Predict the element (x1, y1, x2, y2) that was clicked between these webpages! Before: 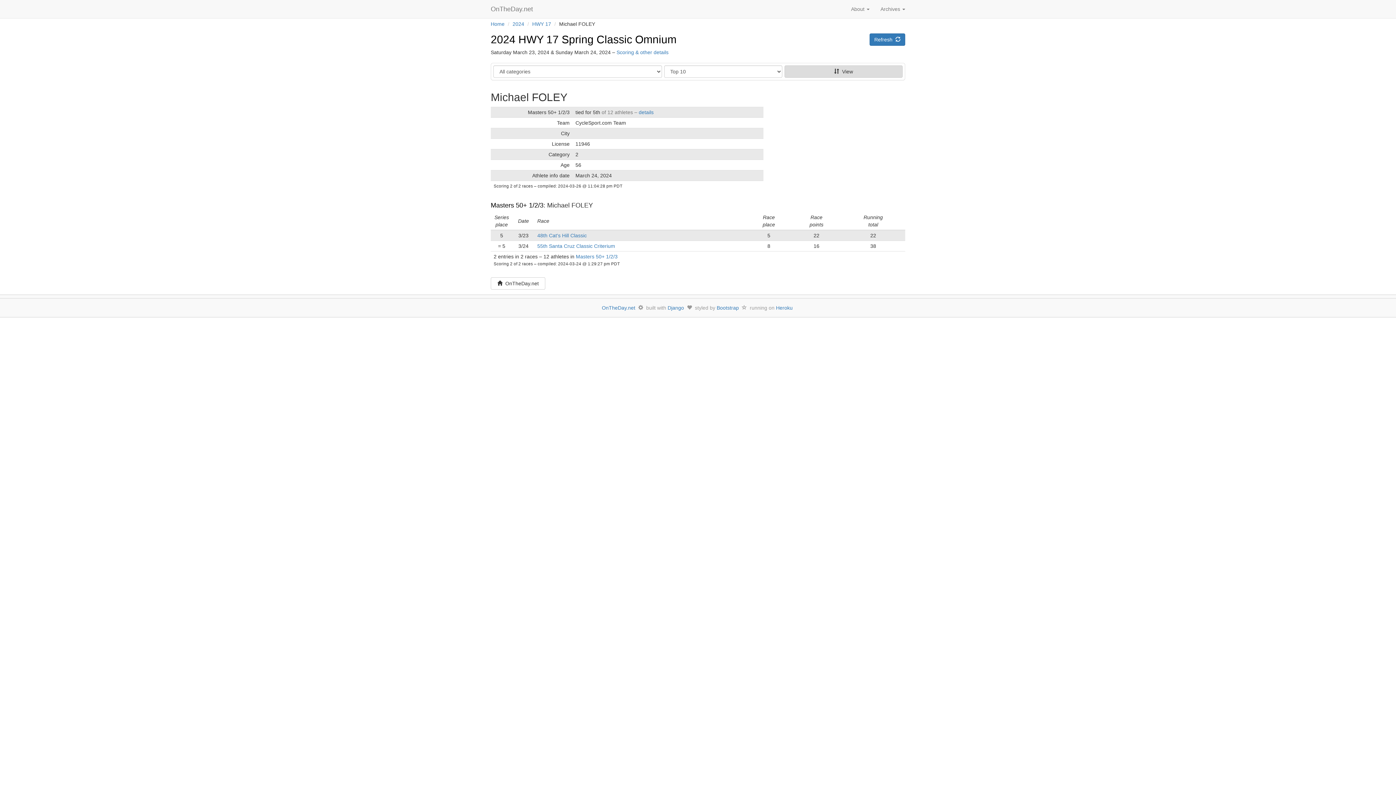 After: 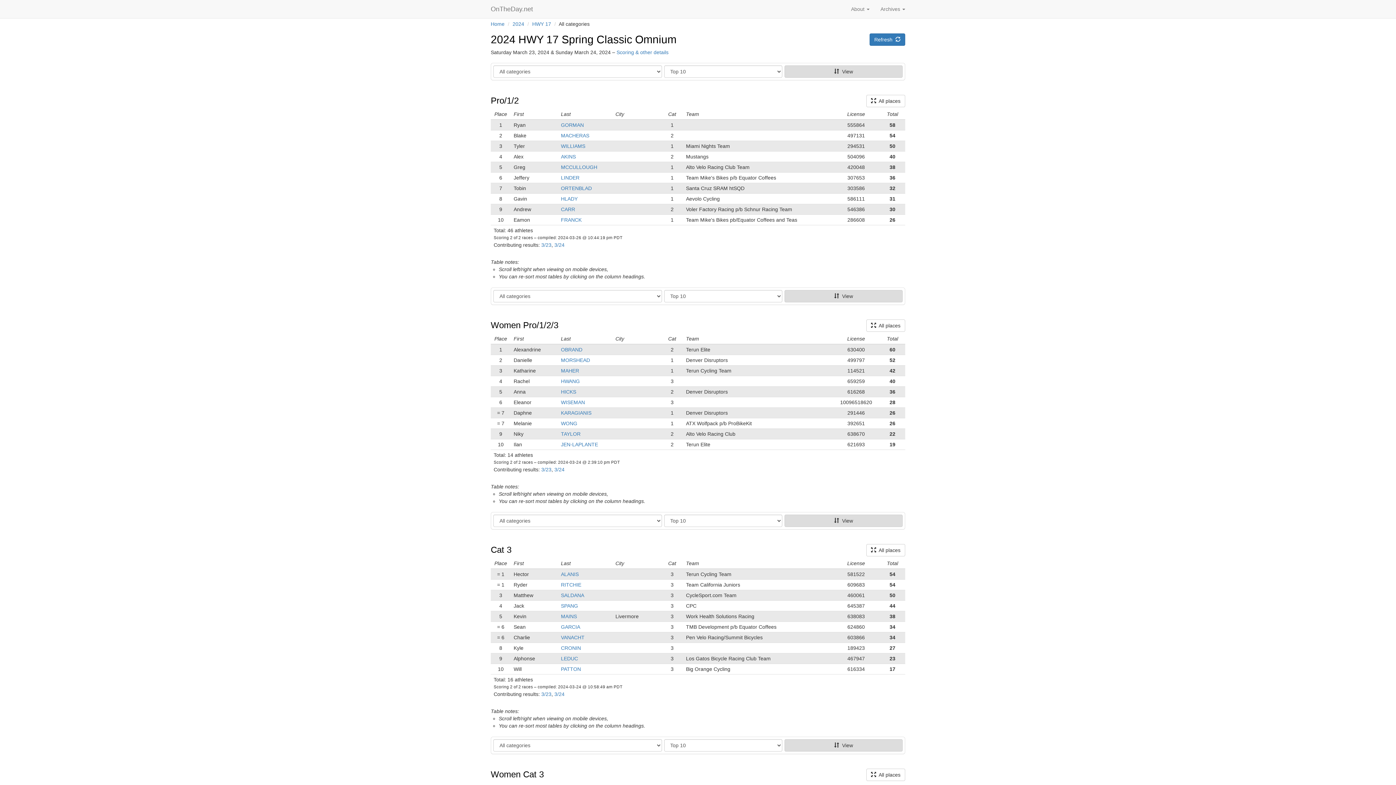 Action: bbox: (490, 33, 676, 45) label: 2024 HWY 17 Spring Classic Omnium